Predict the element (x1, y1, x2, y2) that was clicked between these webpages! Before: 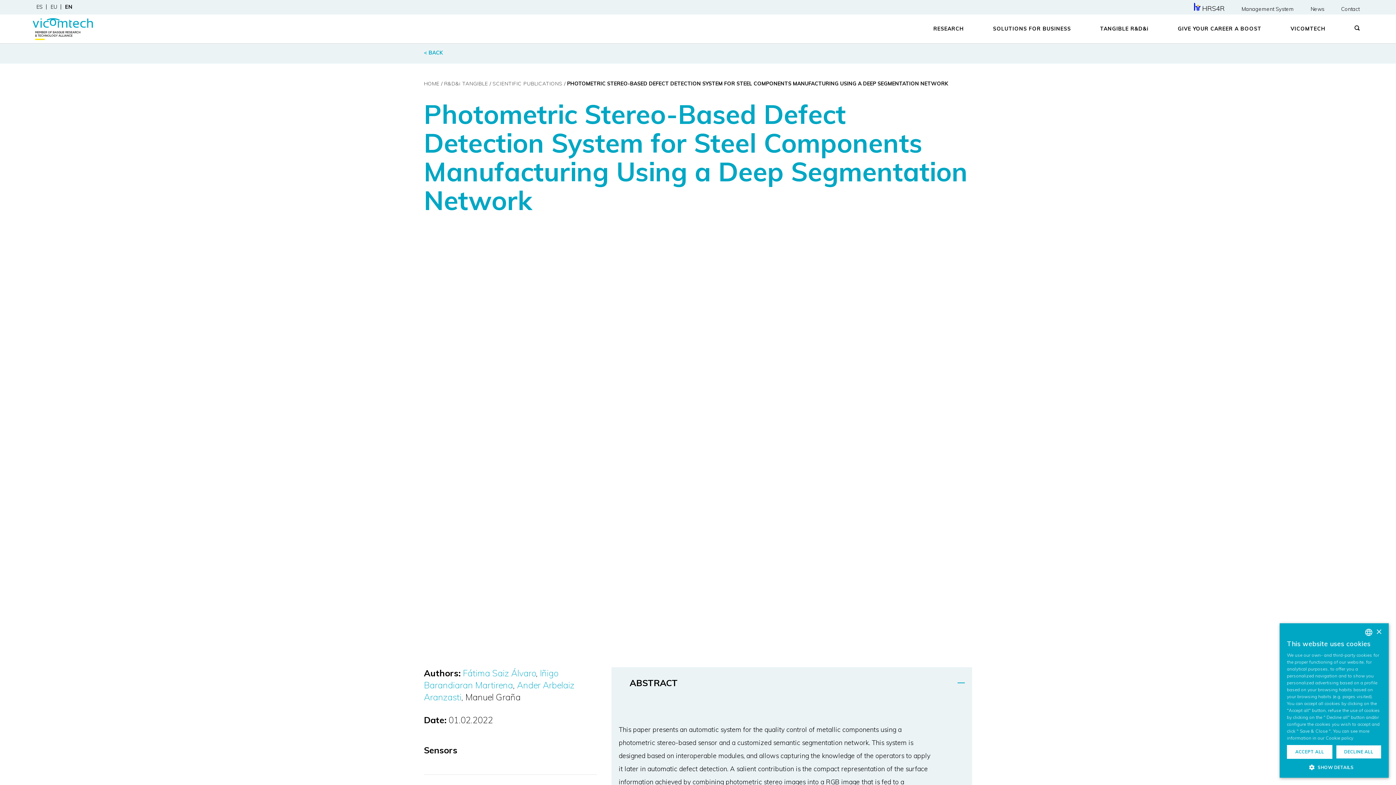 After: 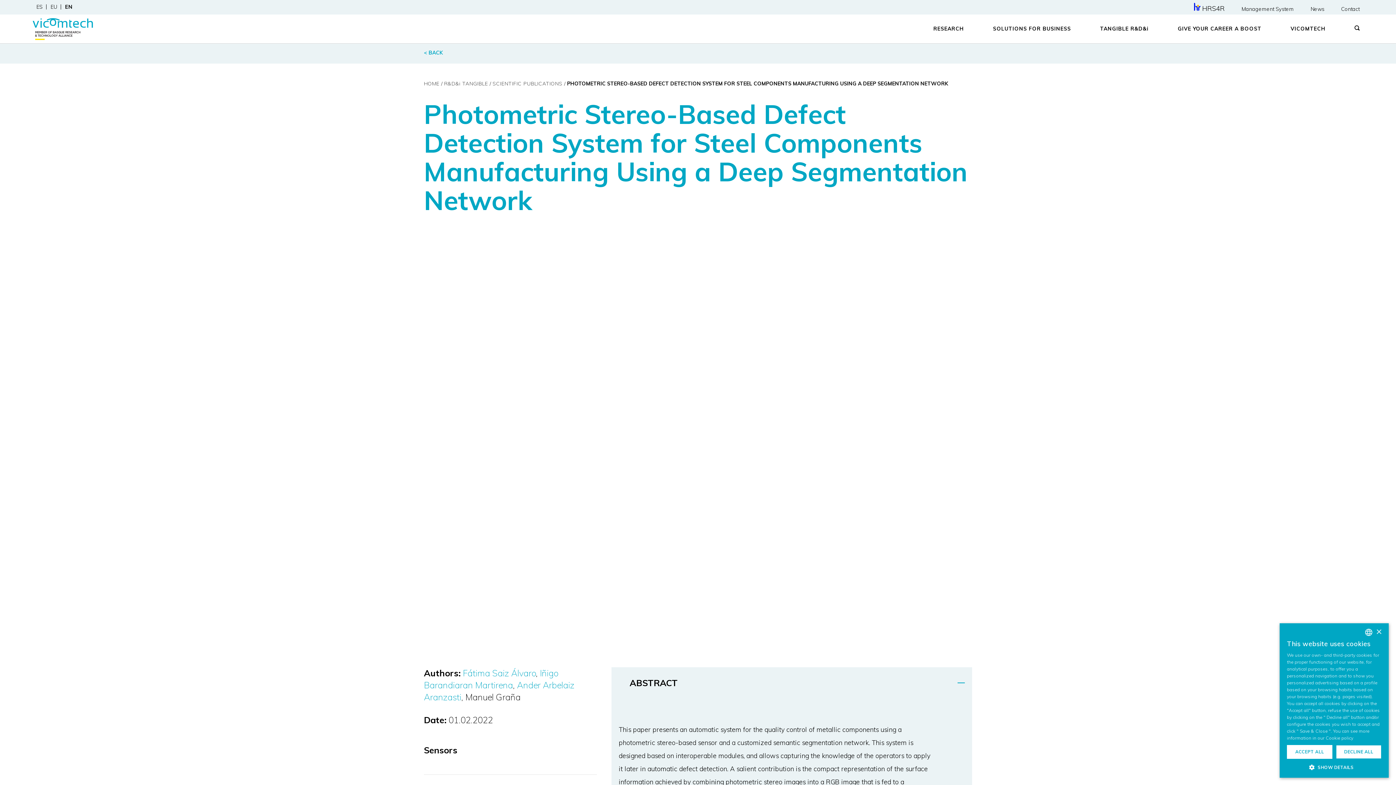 Action: bbox: (1340, 14, 1396, 43)